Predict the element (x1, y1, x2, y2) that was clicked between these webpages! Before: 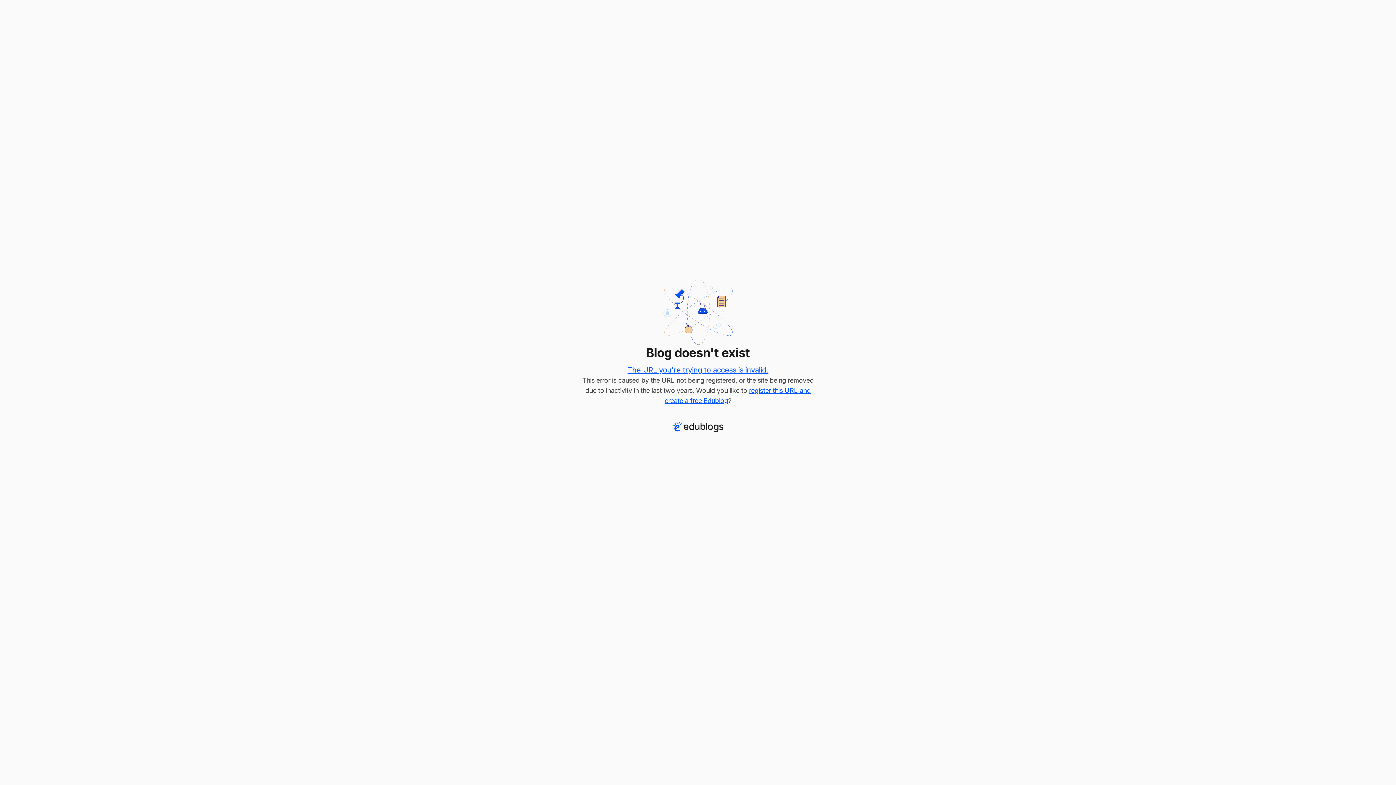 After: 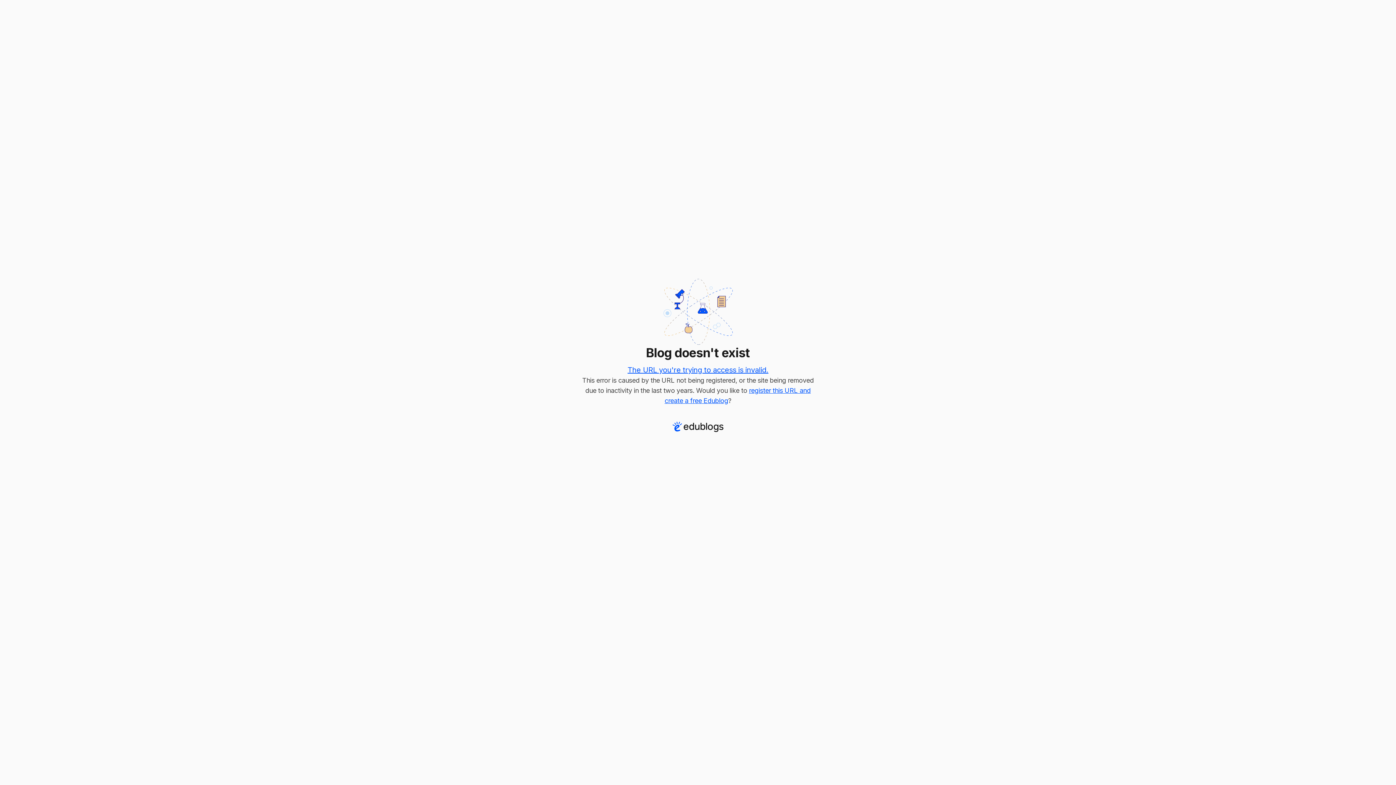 Action: bbox: (627, 365, 768, 374) label: The URL you're trying to access is invalid.